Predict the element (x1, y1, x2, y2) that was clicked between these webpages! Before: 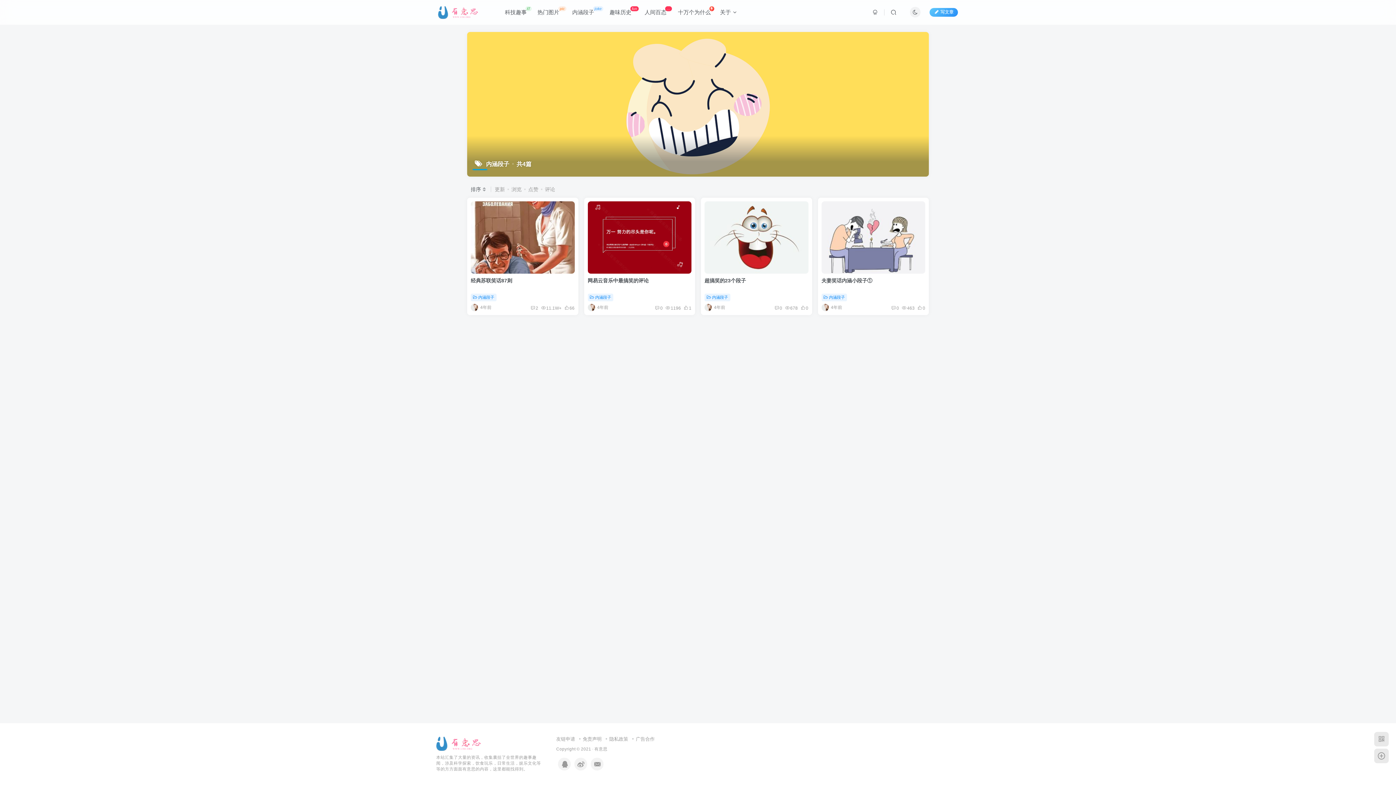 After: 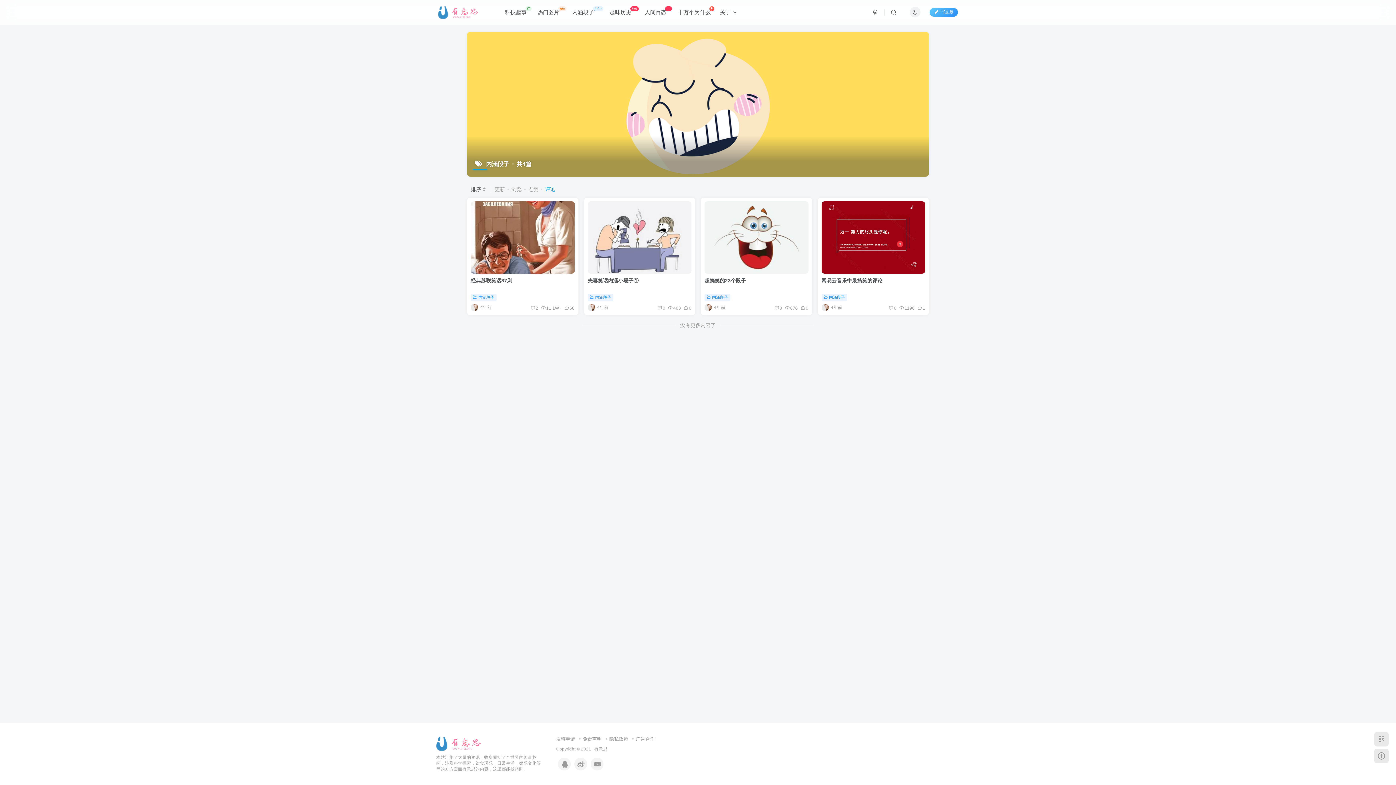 Action: bbox: (538, 186, 555, 192) label: 评论